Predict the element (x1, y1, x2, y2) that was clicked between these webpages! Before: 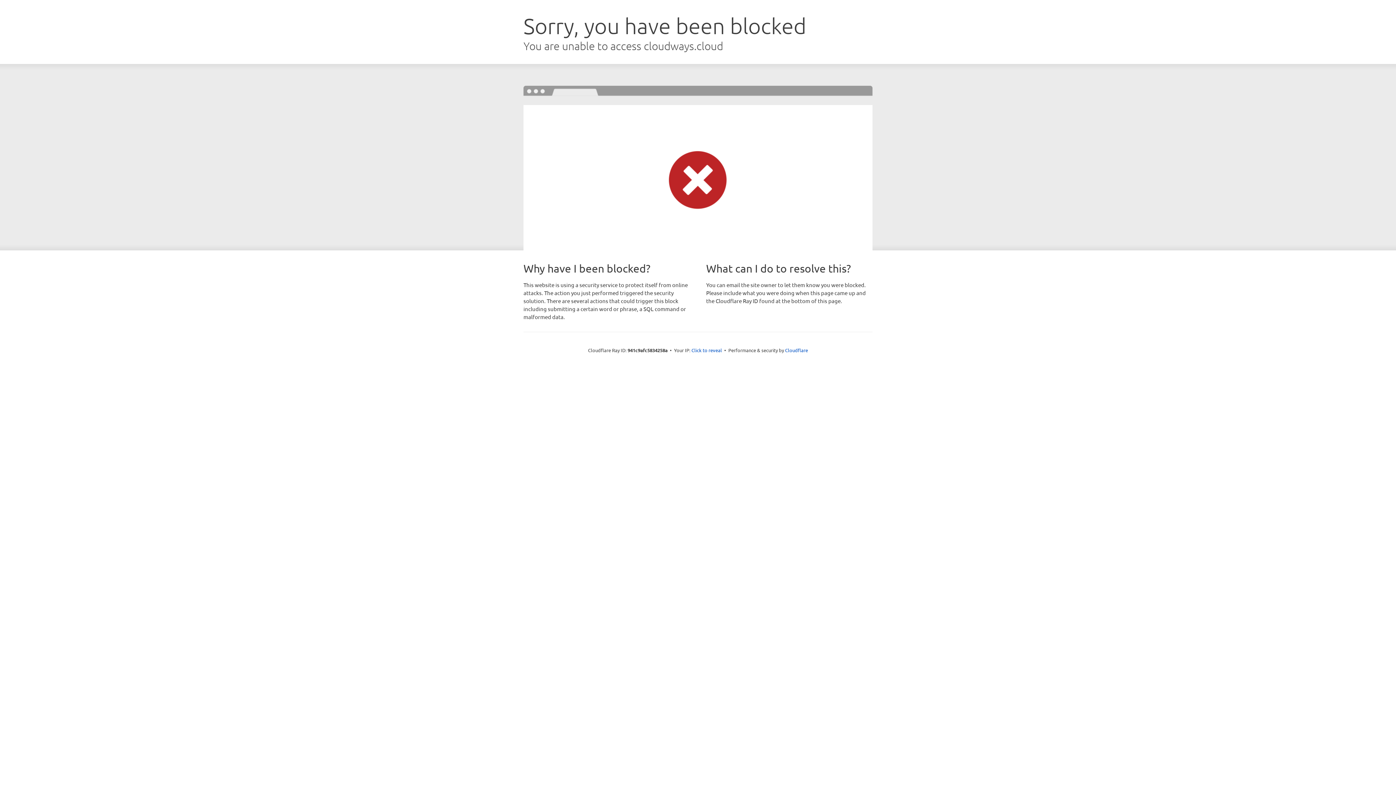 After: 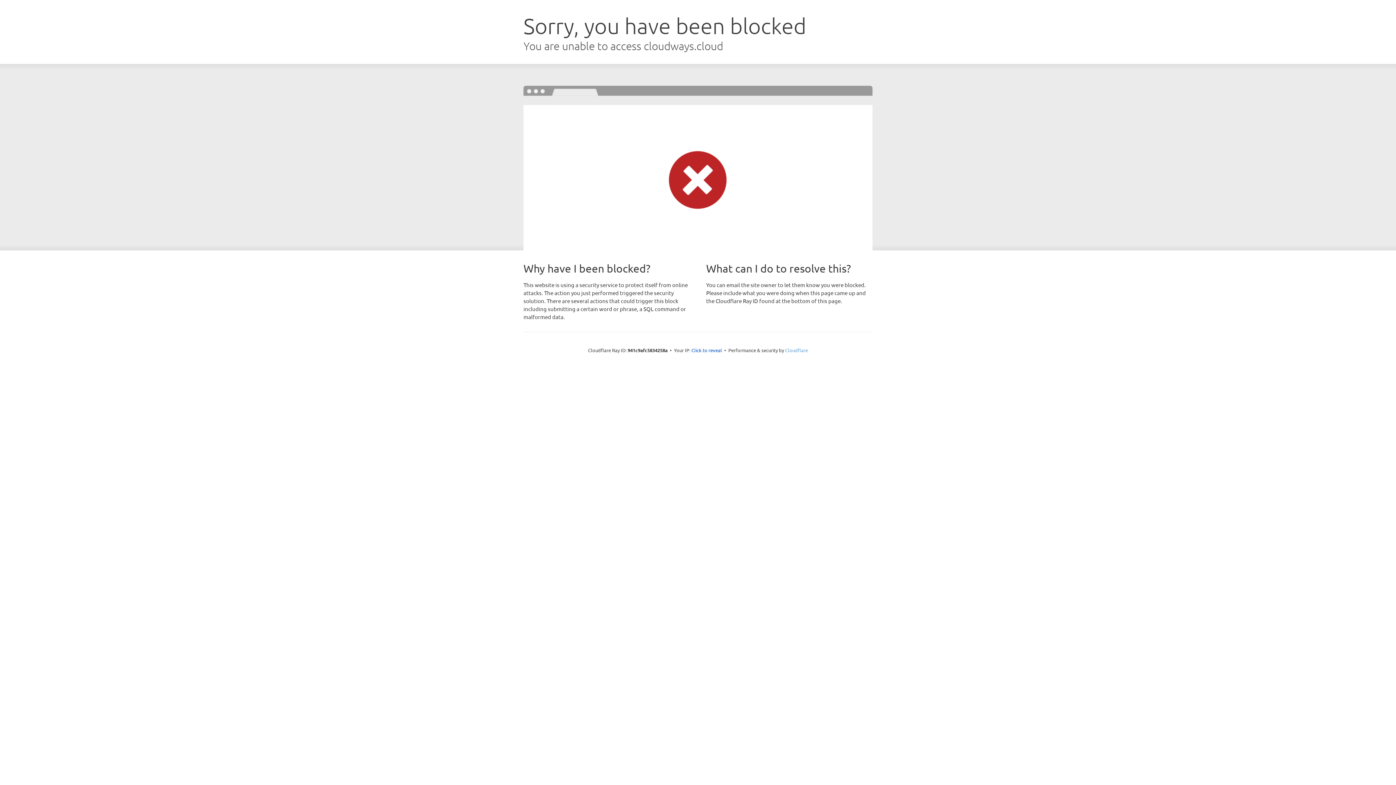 Action: label: Cloudflare bbox: (785, 347, 808, 353)